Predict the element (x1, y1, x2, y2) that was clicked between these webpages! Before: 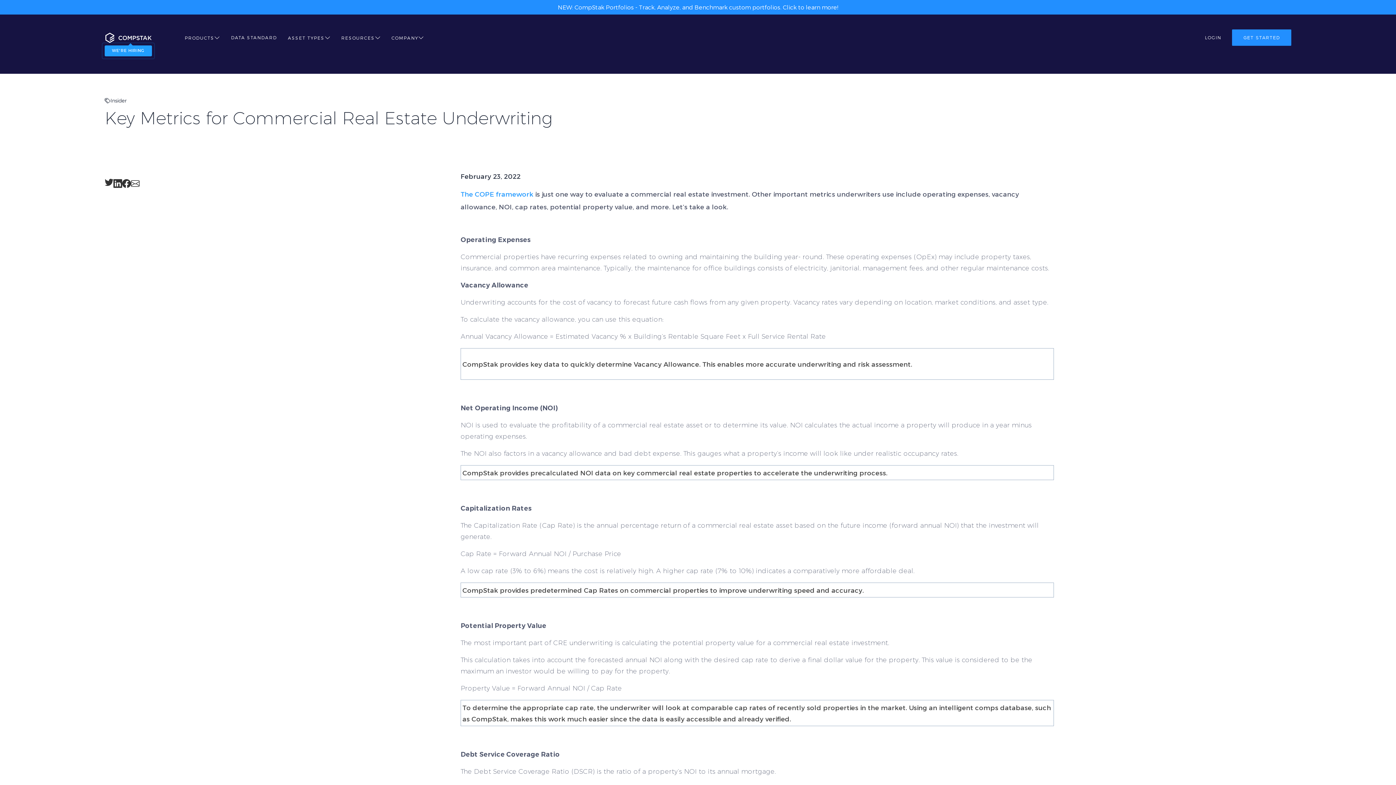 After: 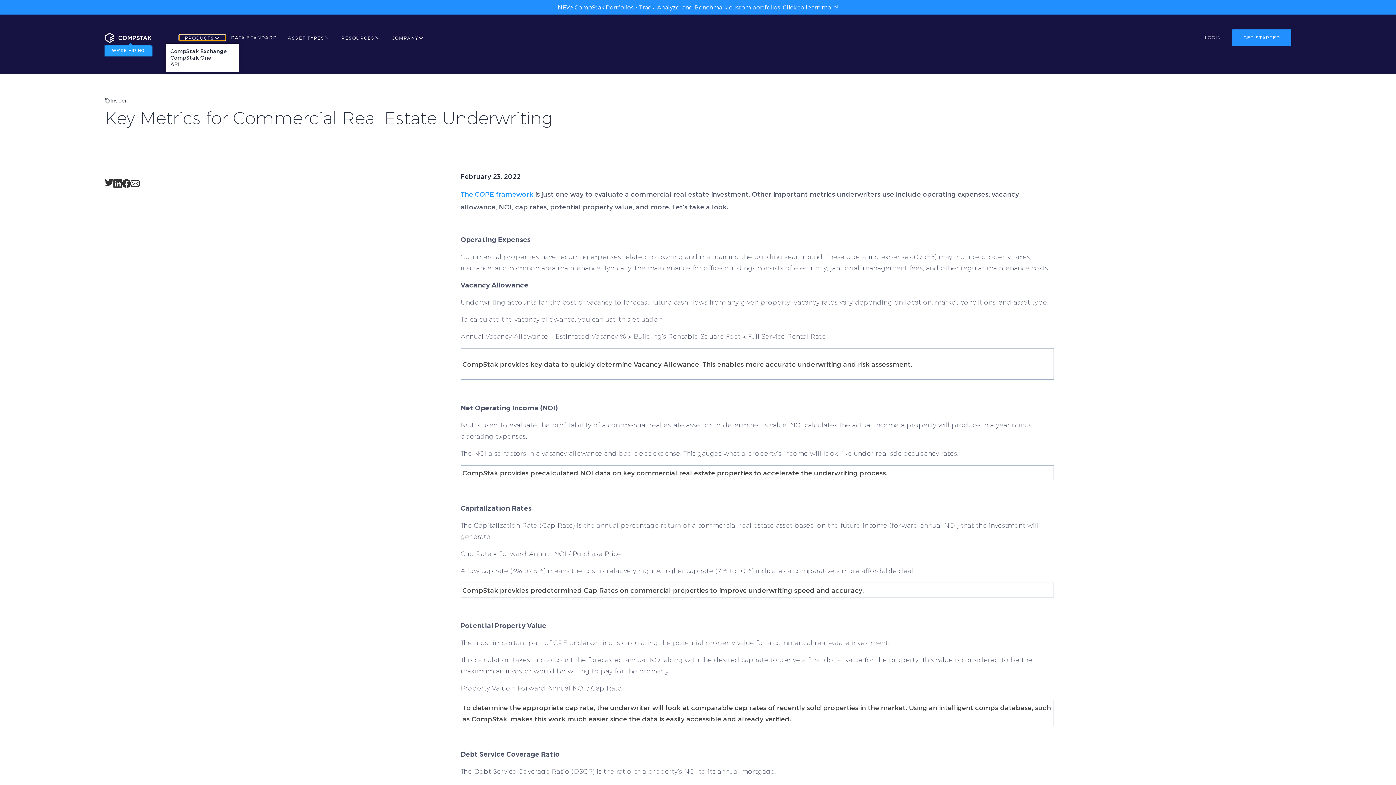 Action: bbox: (179, 34, 225, 40) label: PRODUCTS